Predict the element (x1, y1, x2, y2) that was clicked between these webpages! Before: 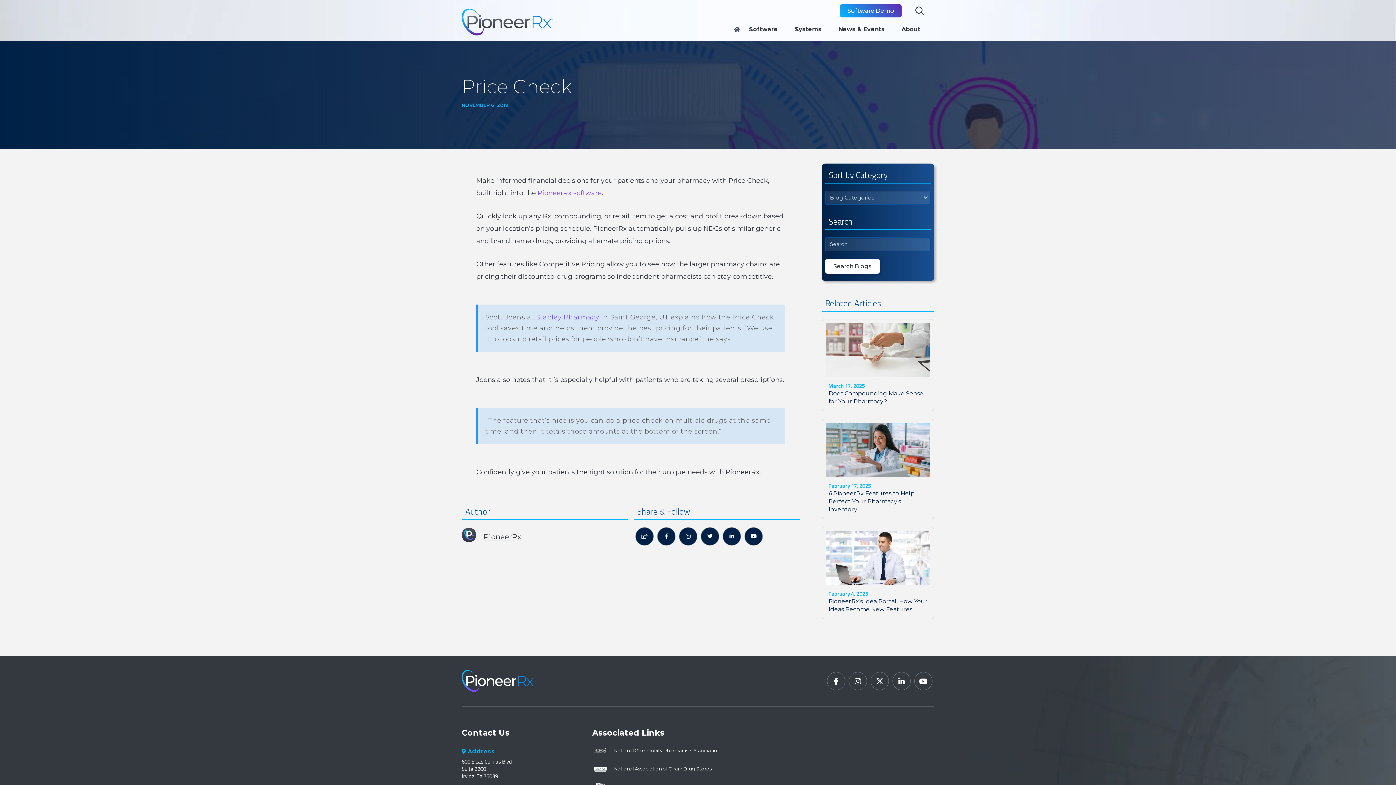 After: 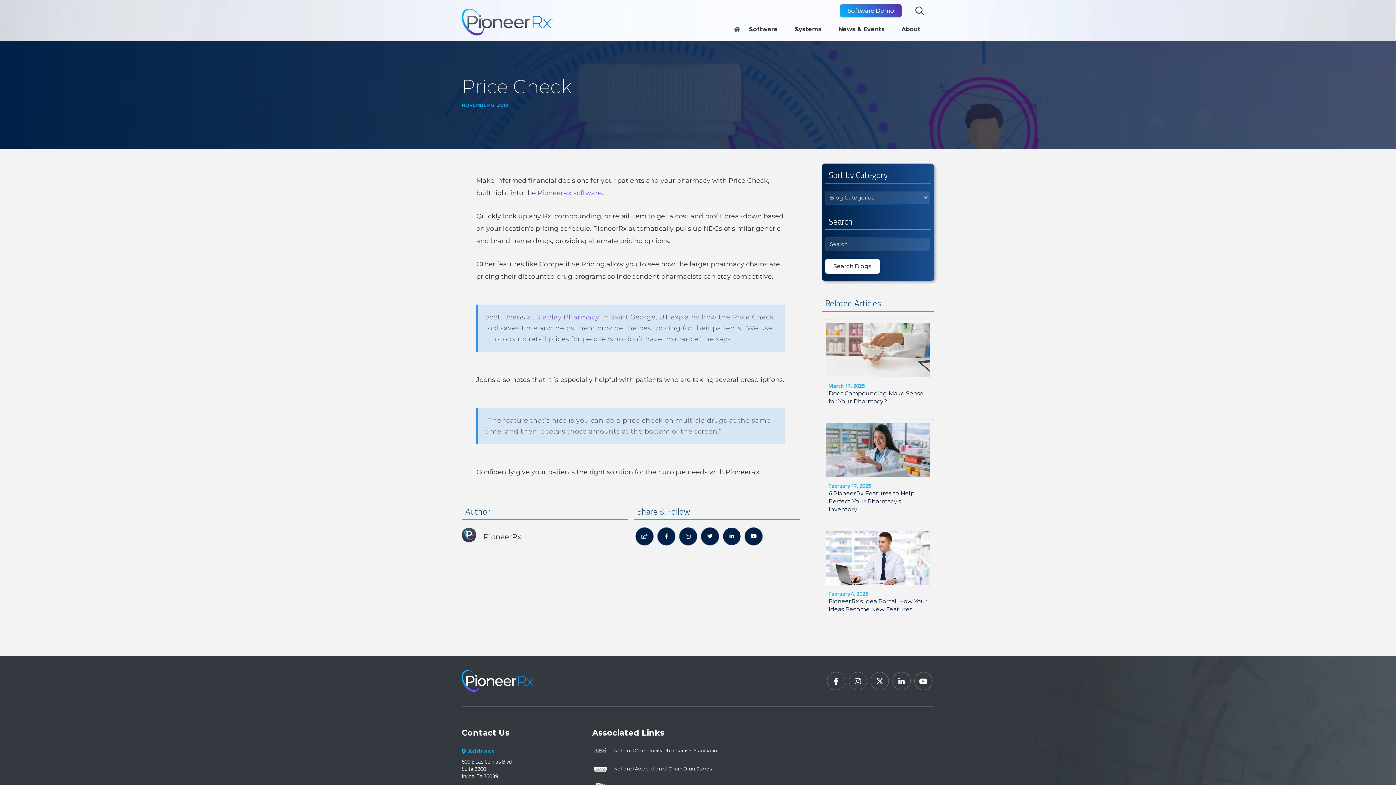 Action: bbox: (722, 527, 741, 545) label: 